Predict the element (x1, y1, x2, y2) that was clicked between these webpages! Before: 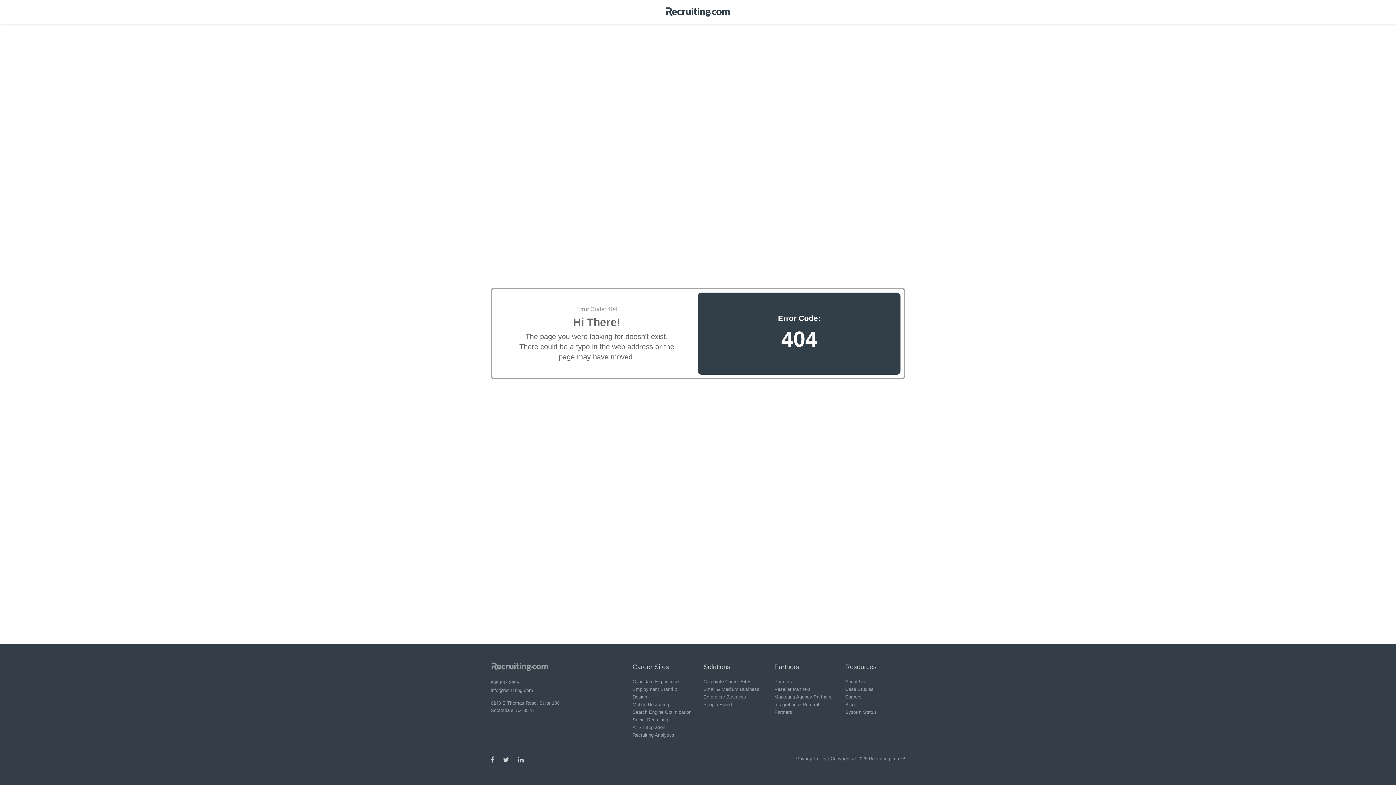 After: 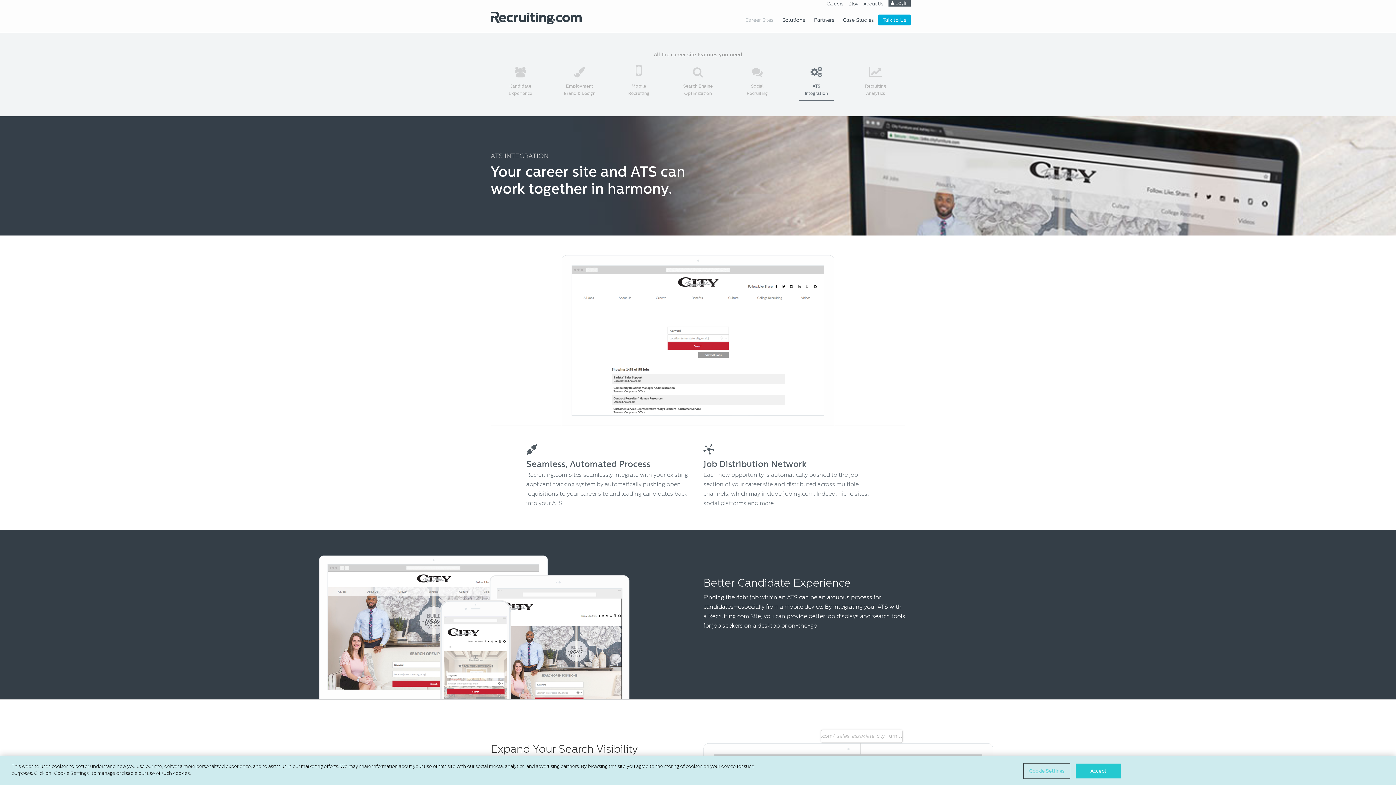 Action: label: ATS Integration bbox: (632, 725, 665, 730)